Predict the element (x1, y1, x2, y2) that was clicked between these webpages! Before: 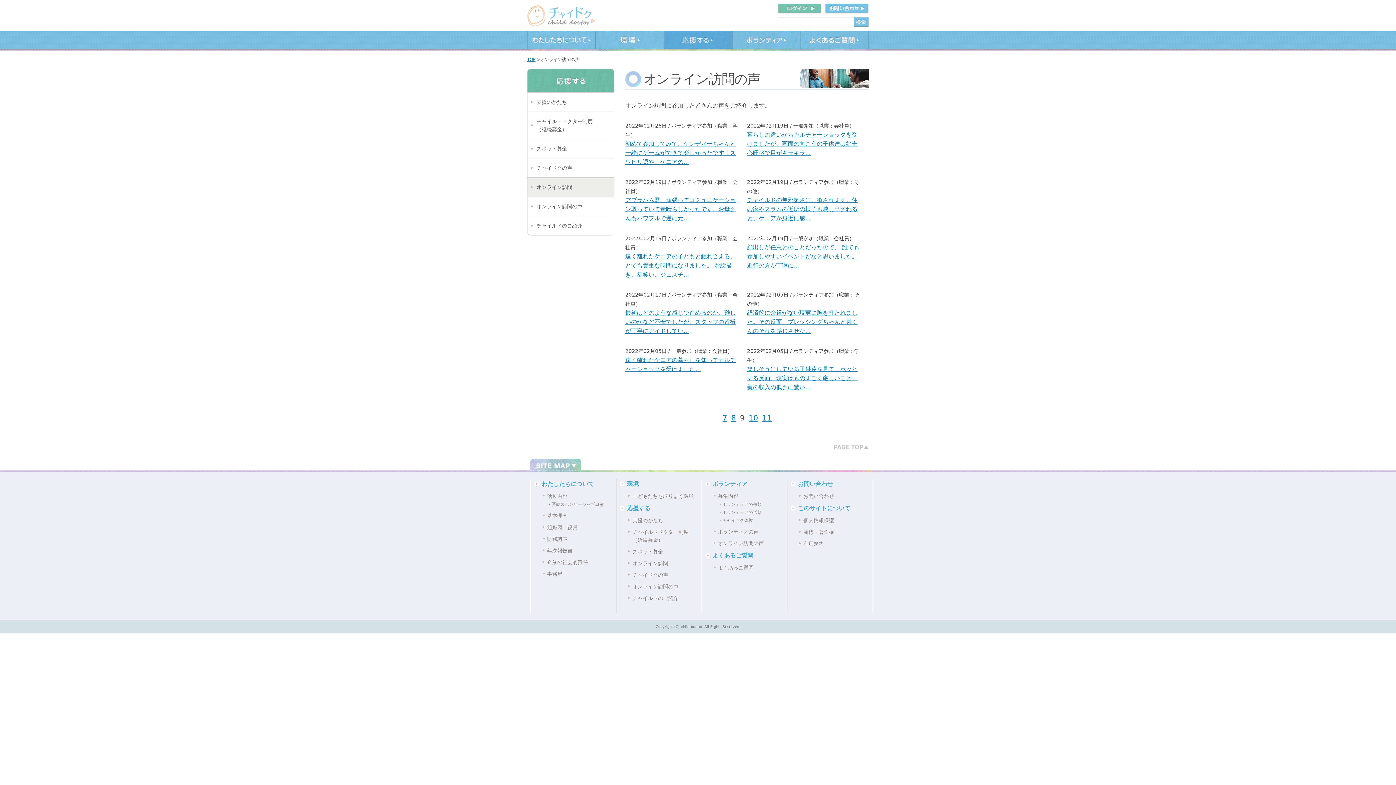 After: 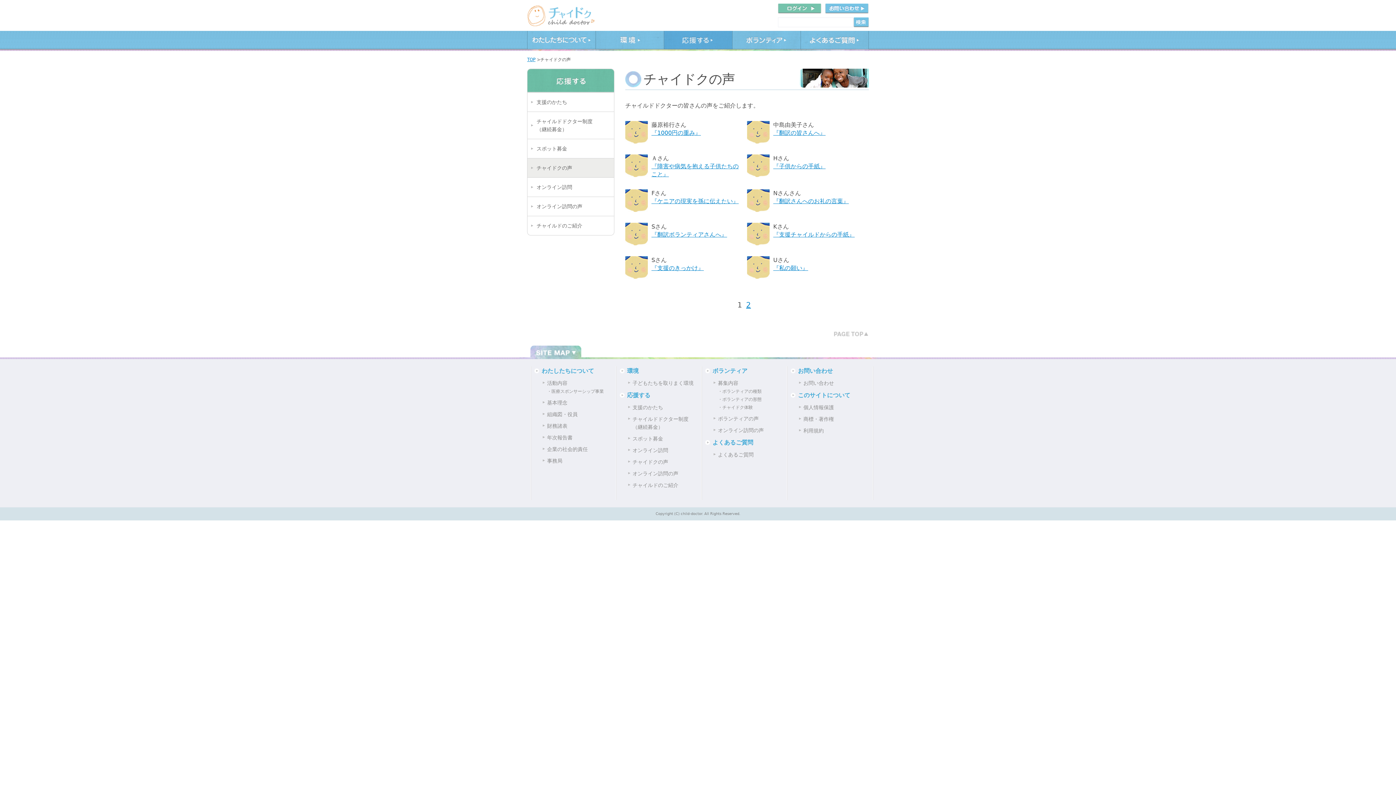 Action: bbox: (527, 158, 614, 177) label: チャイドクの声